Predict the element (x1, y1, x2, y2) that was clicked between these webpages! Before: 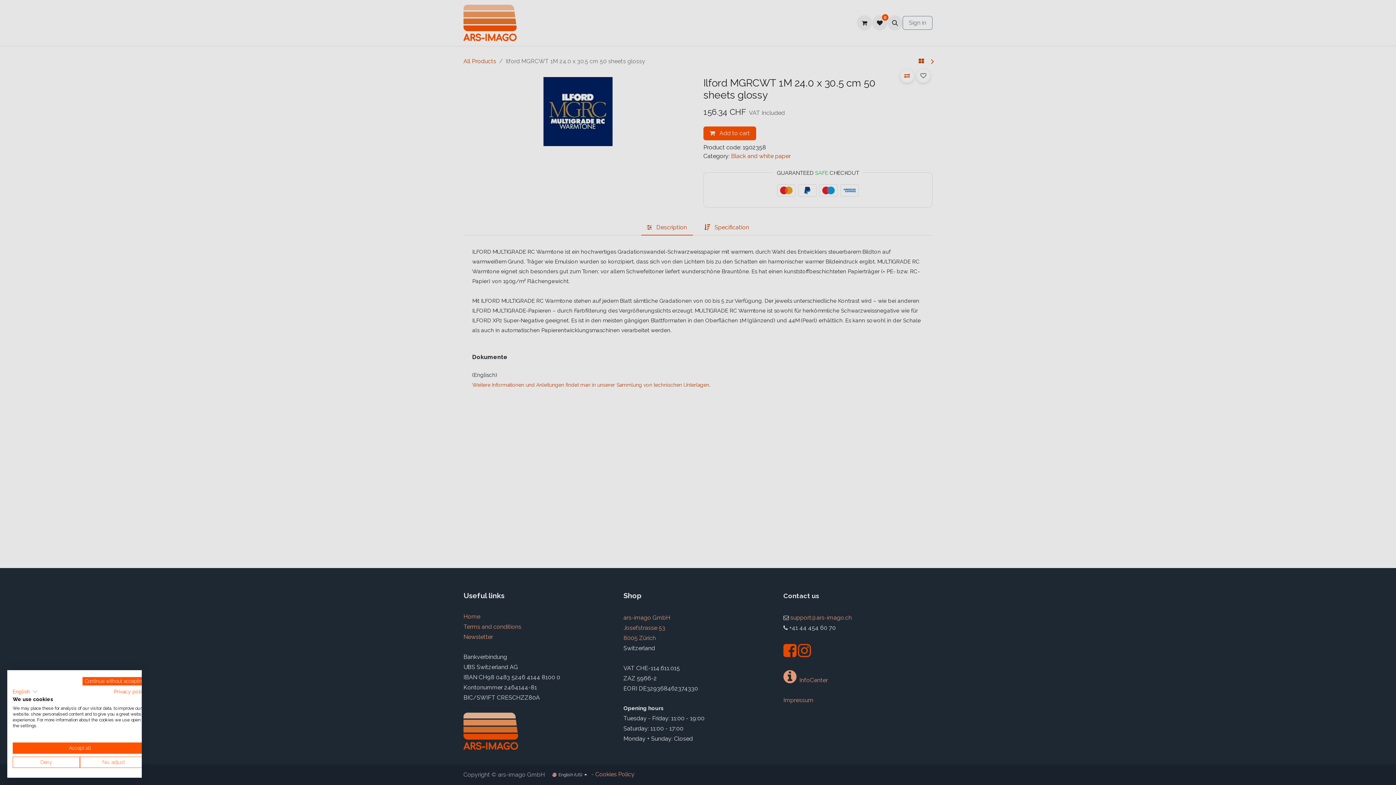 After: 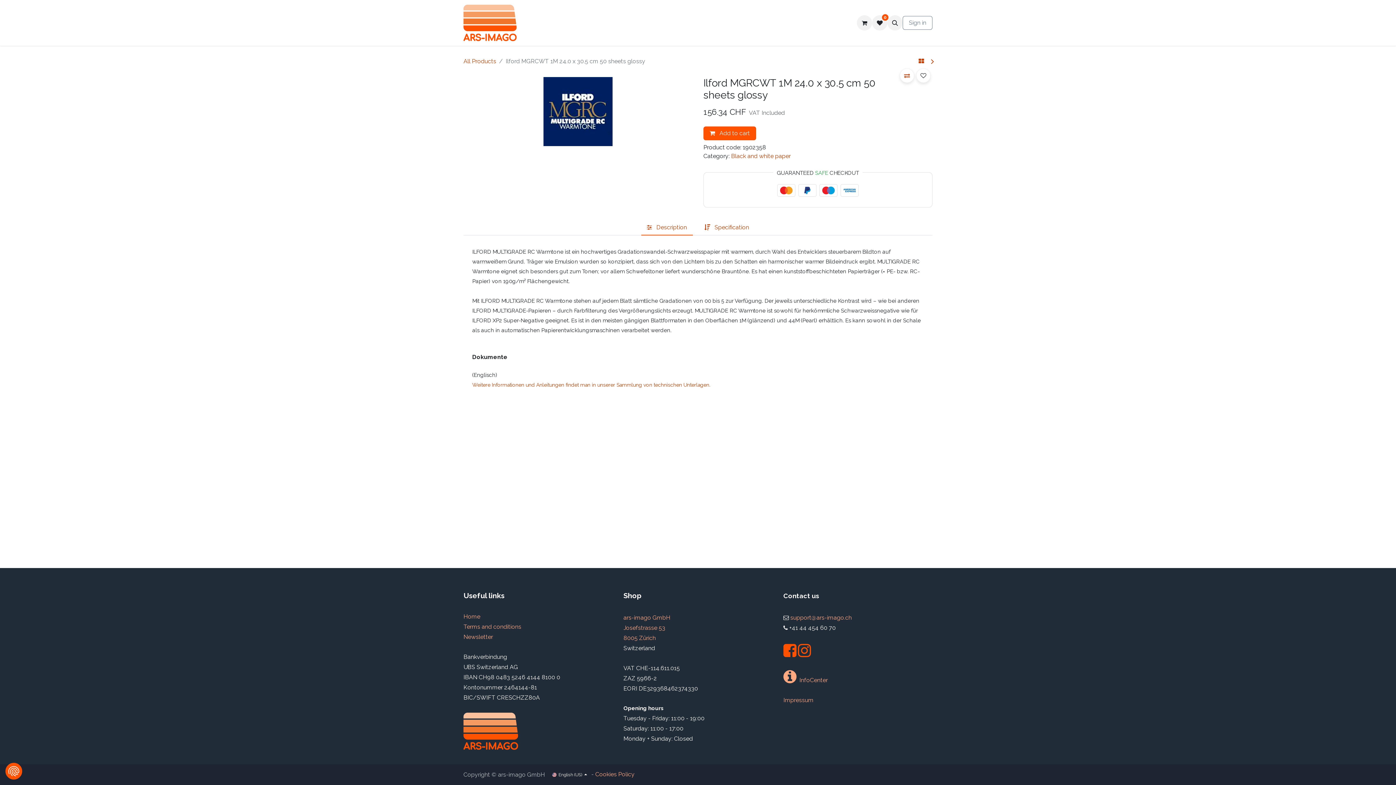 Action: label: Accept all cookies bbox: (12, 742, 147, 754)